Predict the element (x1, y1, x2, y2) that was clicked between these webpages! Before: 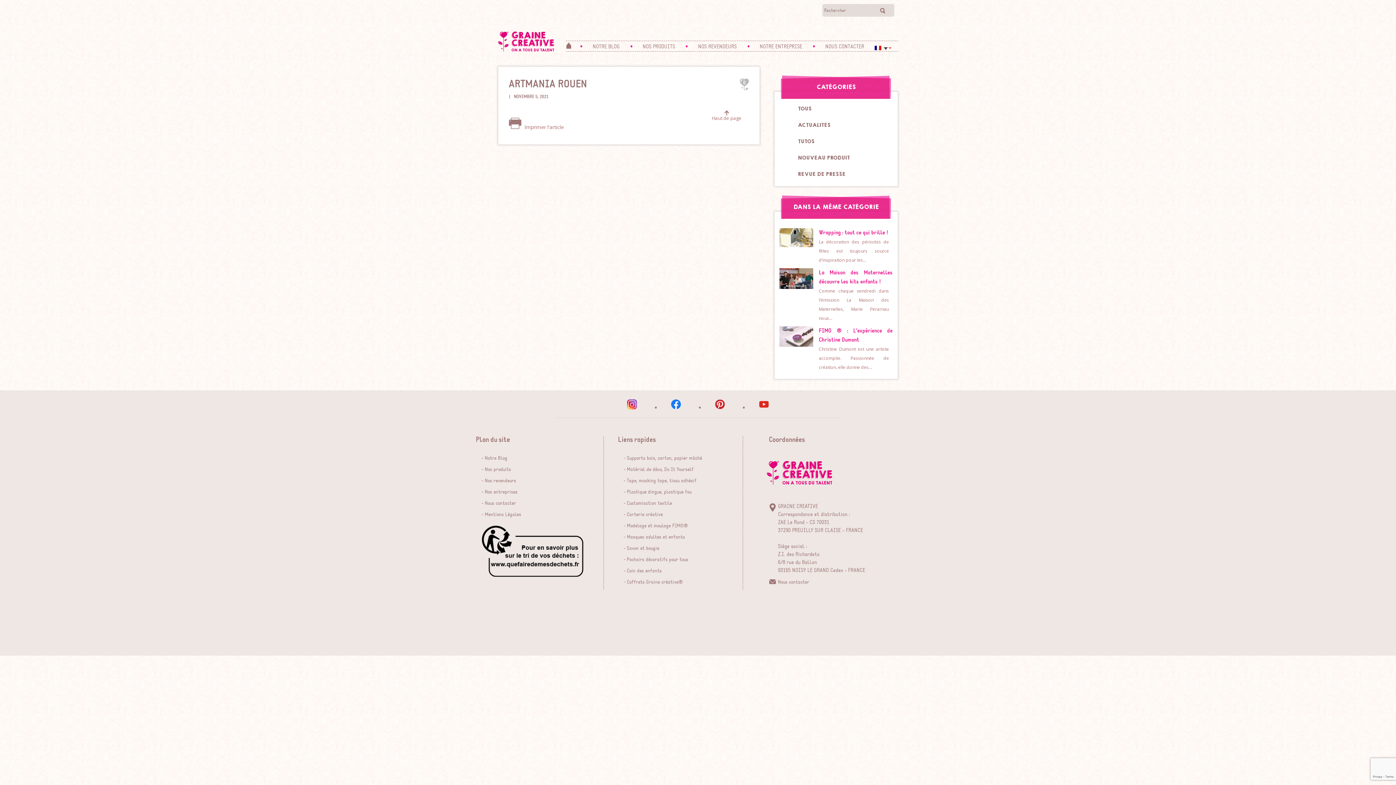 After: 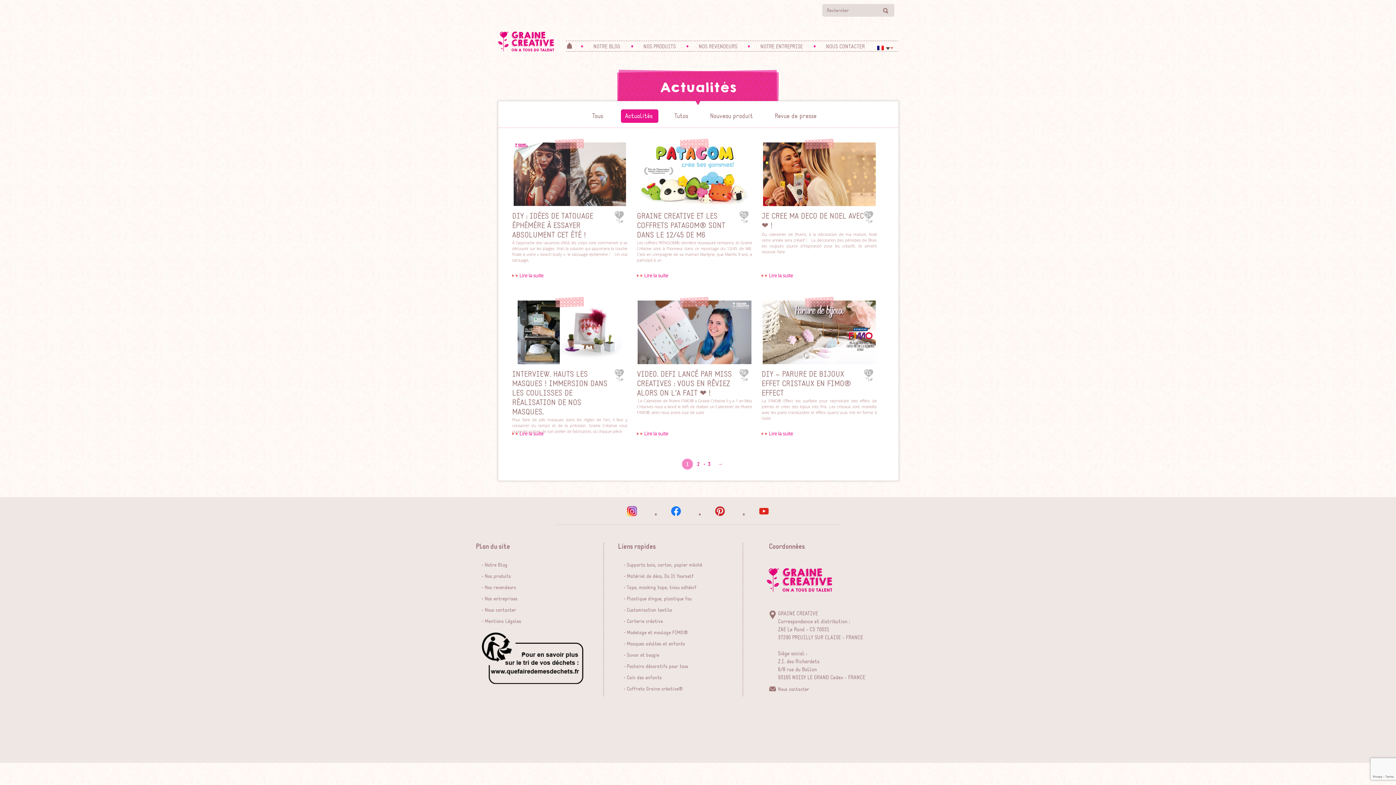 Action: bbox: (797, 121, 830, 128) label: ACTUALITÉS